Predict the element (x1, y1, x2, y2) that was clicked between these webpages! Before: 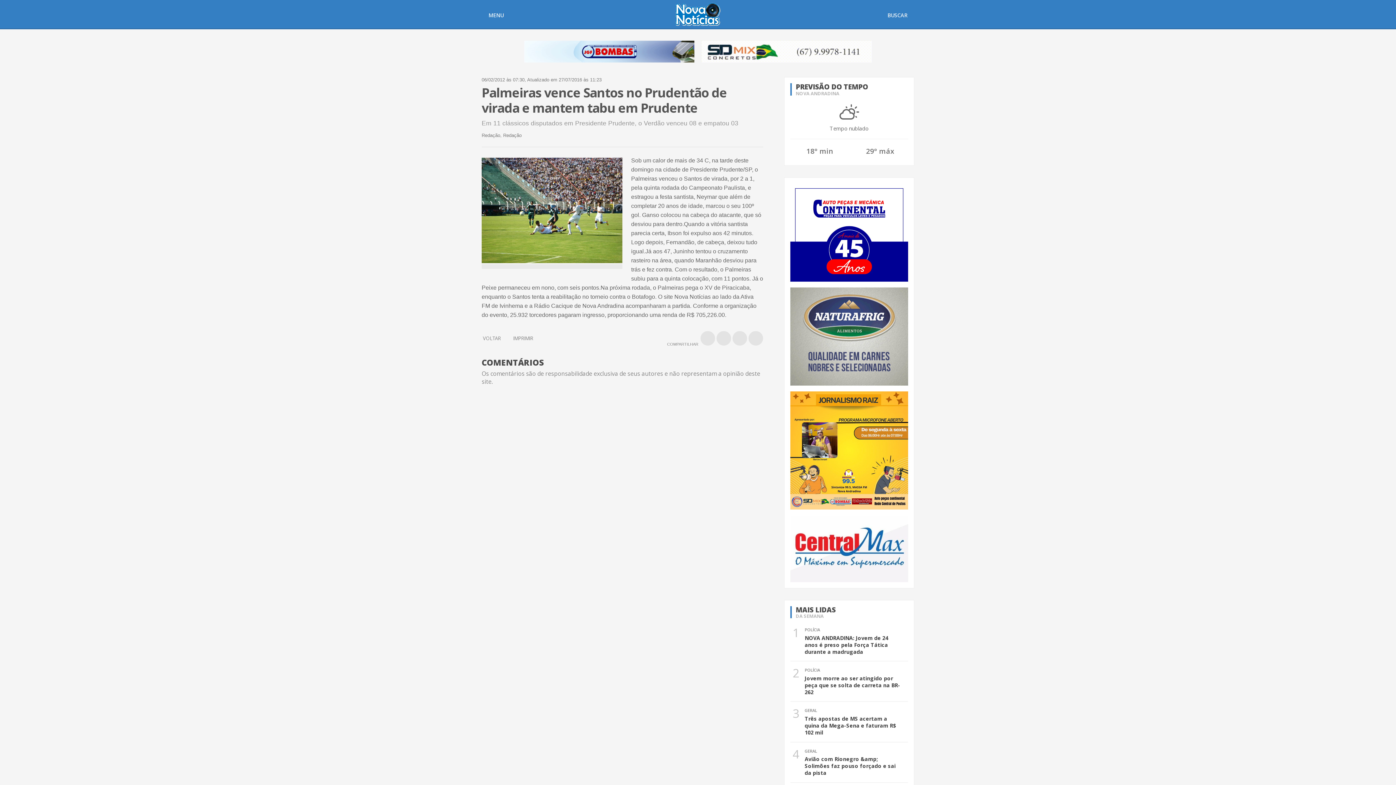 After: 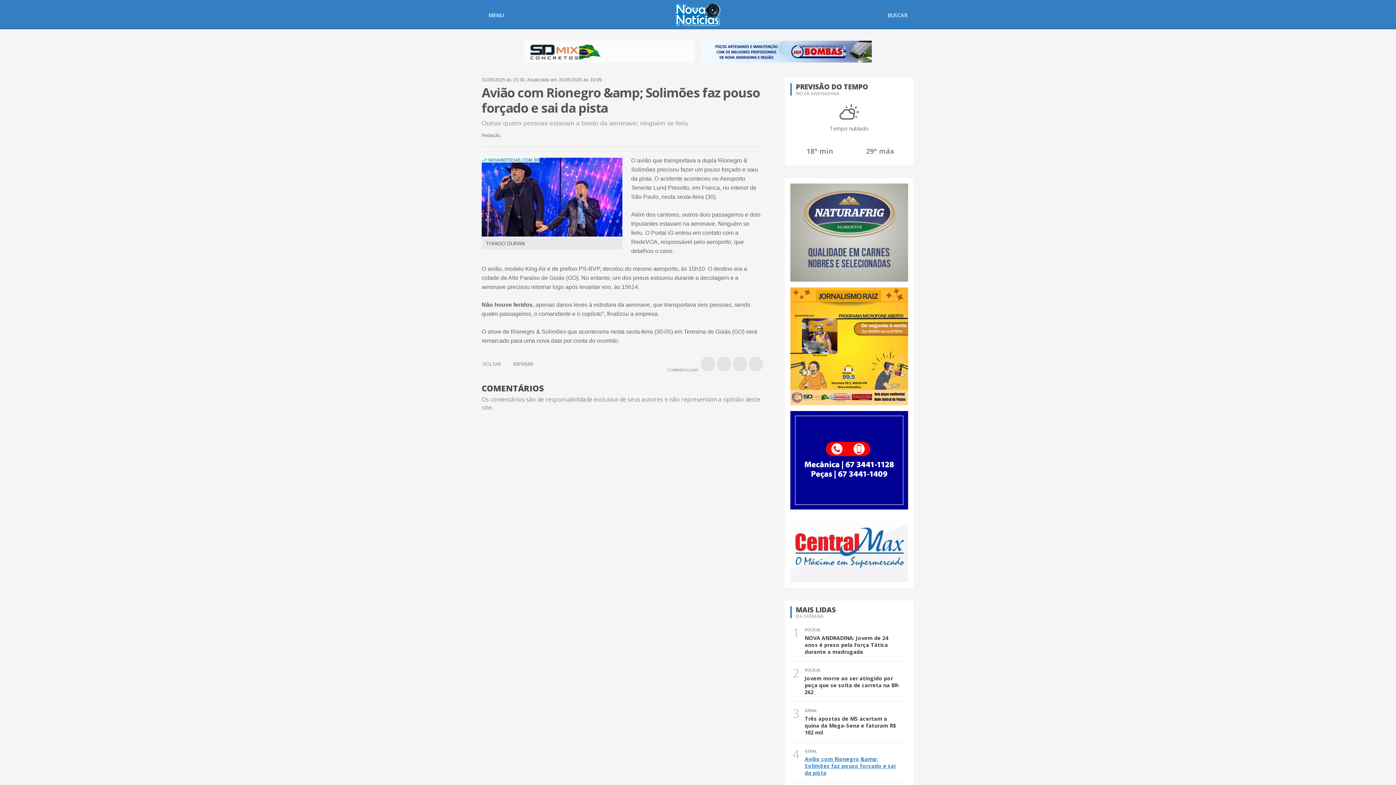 Action: label: 4

GERAL

Avião com Rionegro &amp; Solimões faz pouso forçado e sai da pista bbox: (804, 748, 902, 776)